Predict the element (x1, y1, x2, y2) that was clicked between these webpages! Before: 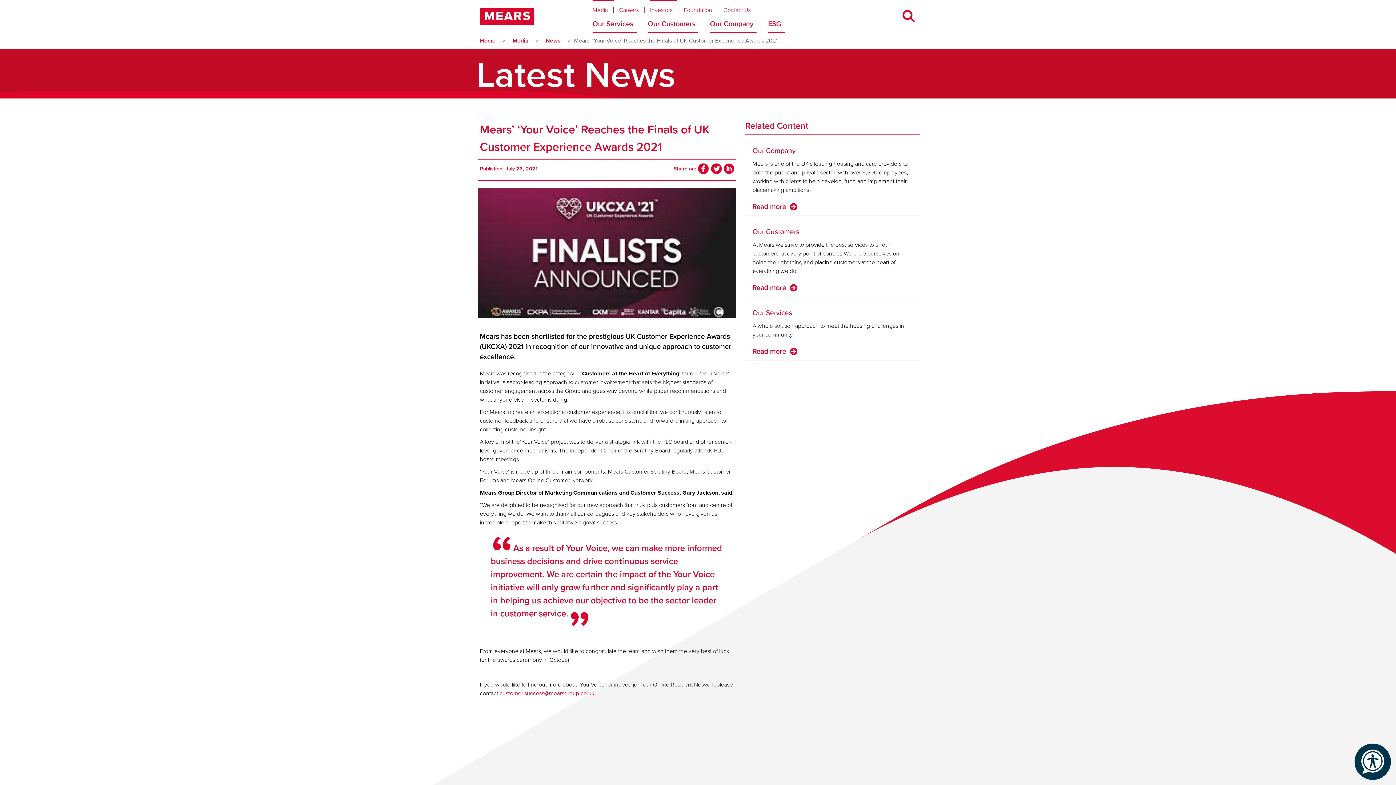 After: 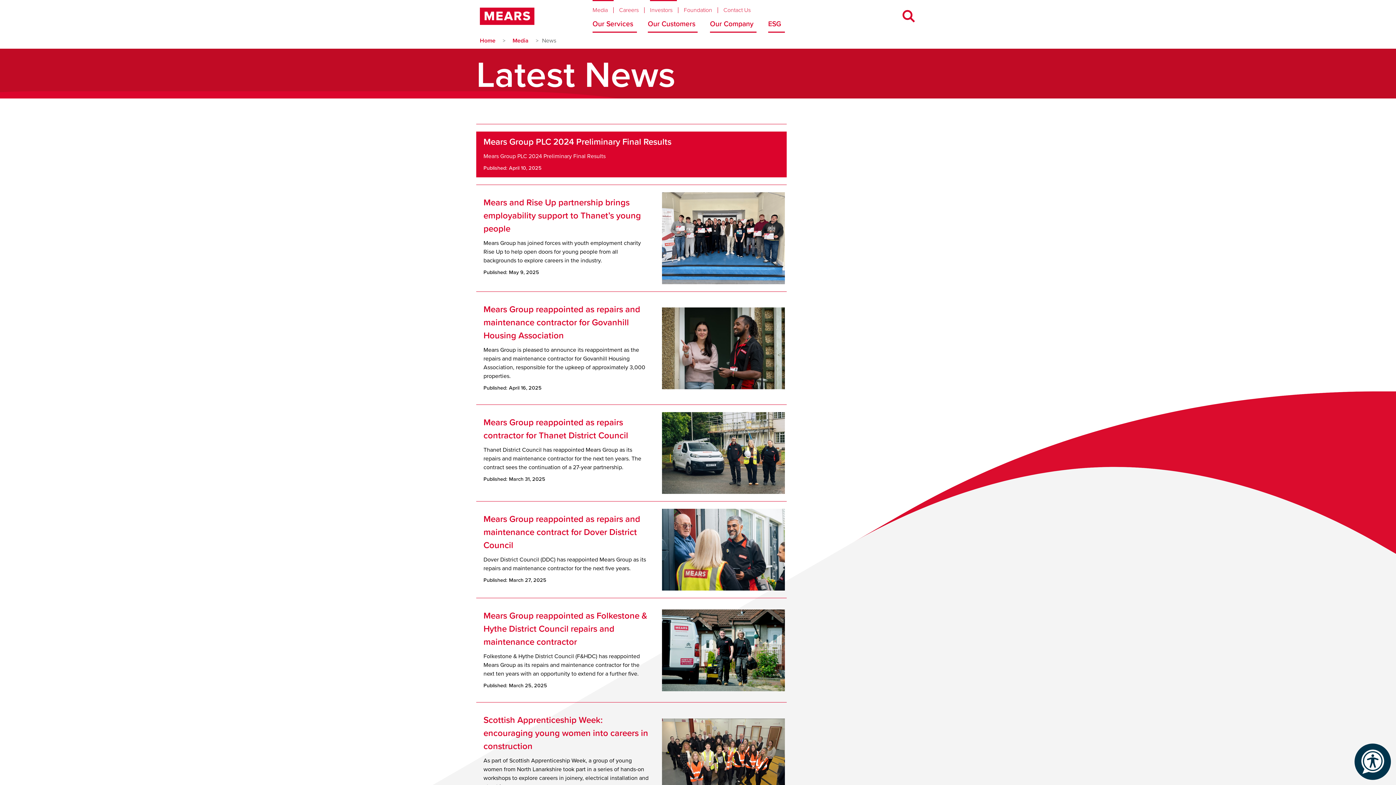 Action: bbox: (542, 36, 564, 45) label: News